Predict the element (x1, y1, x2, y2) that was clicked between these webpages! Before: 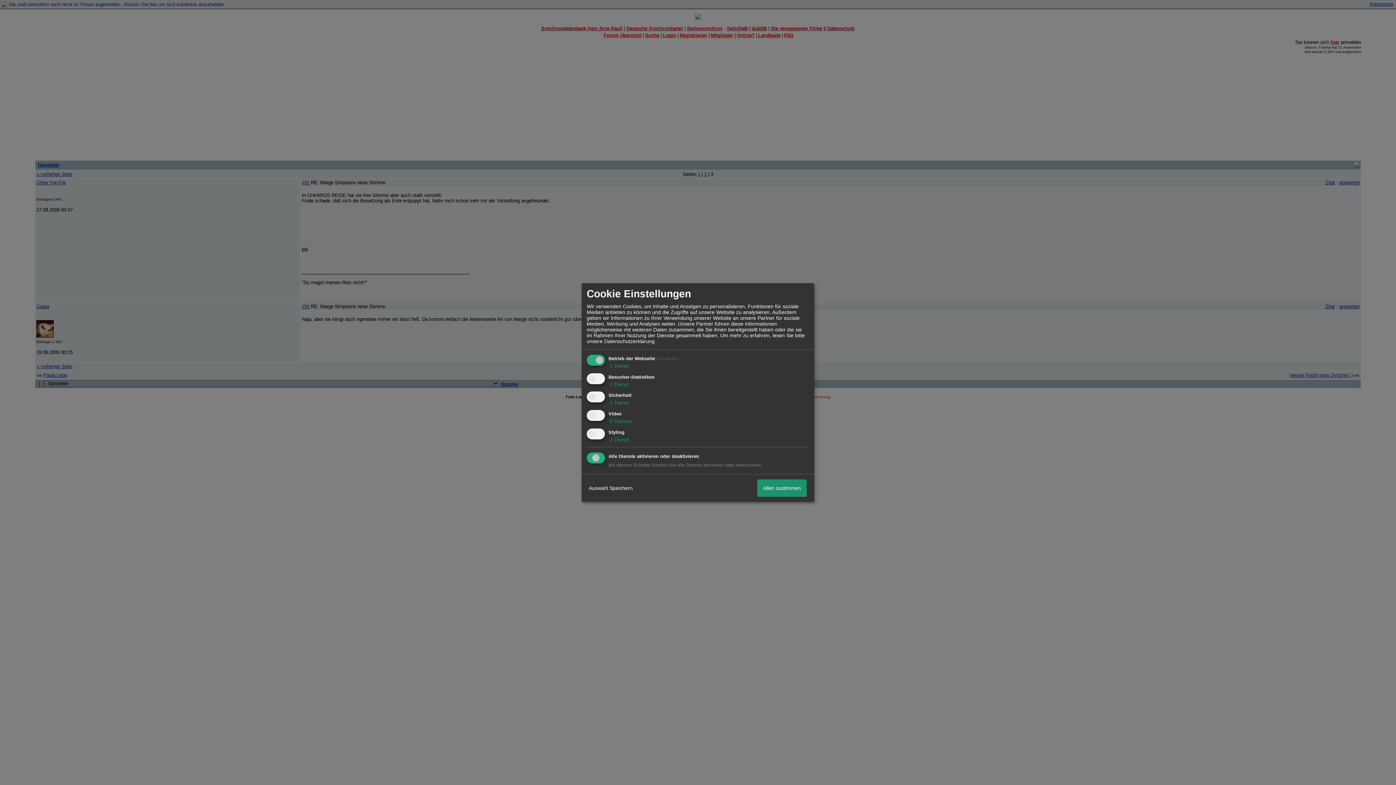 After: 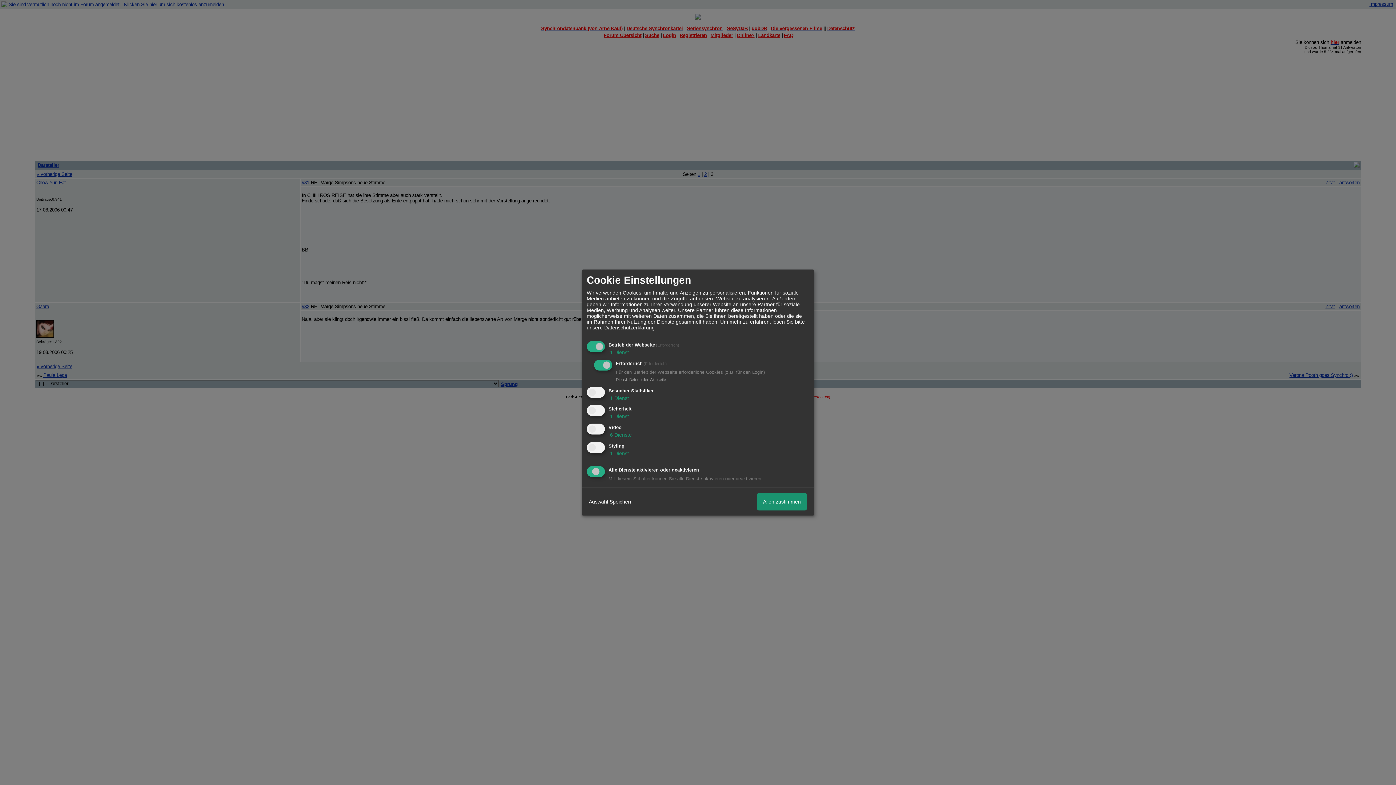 Action: bbox: (608, 363, 629, 369) label:  1 Dienst